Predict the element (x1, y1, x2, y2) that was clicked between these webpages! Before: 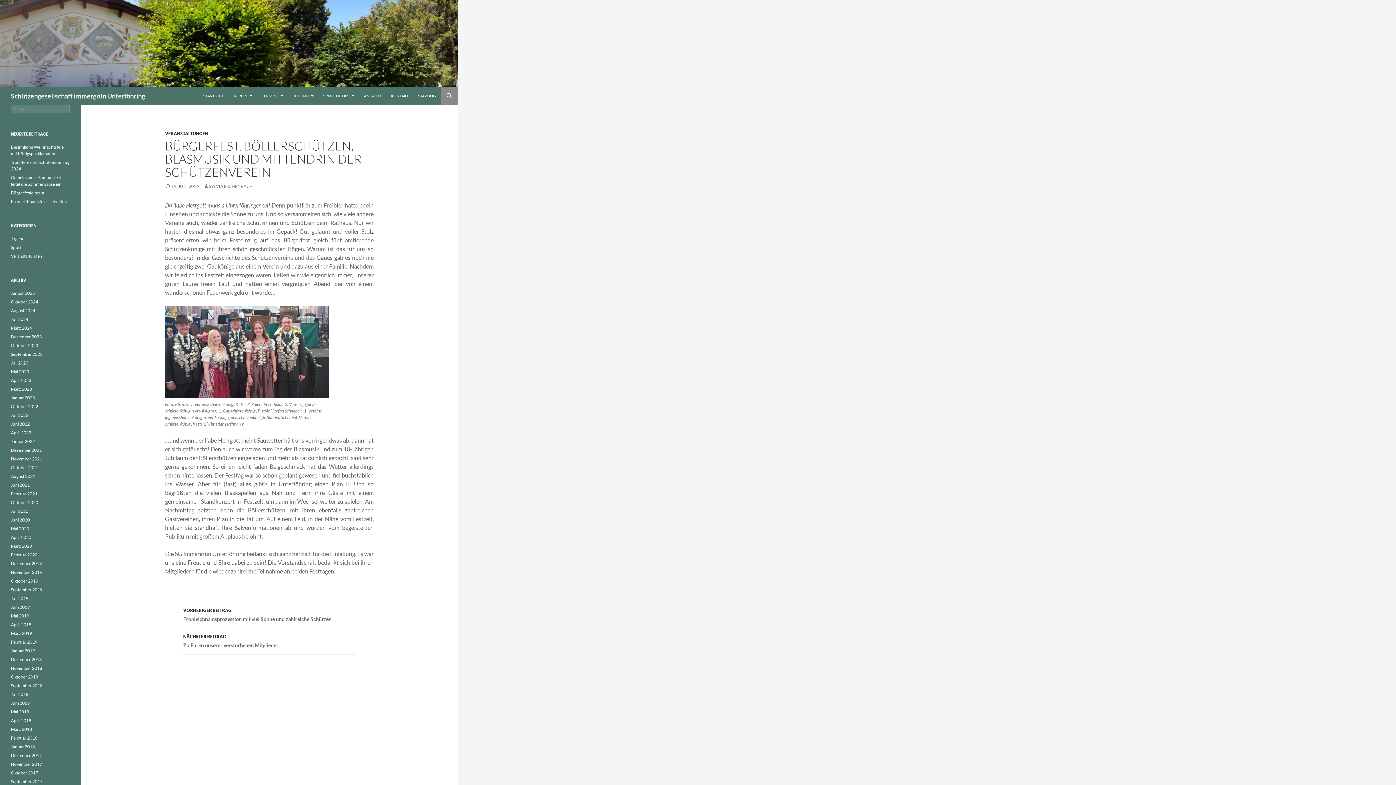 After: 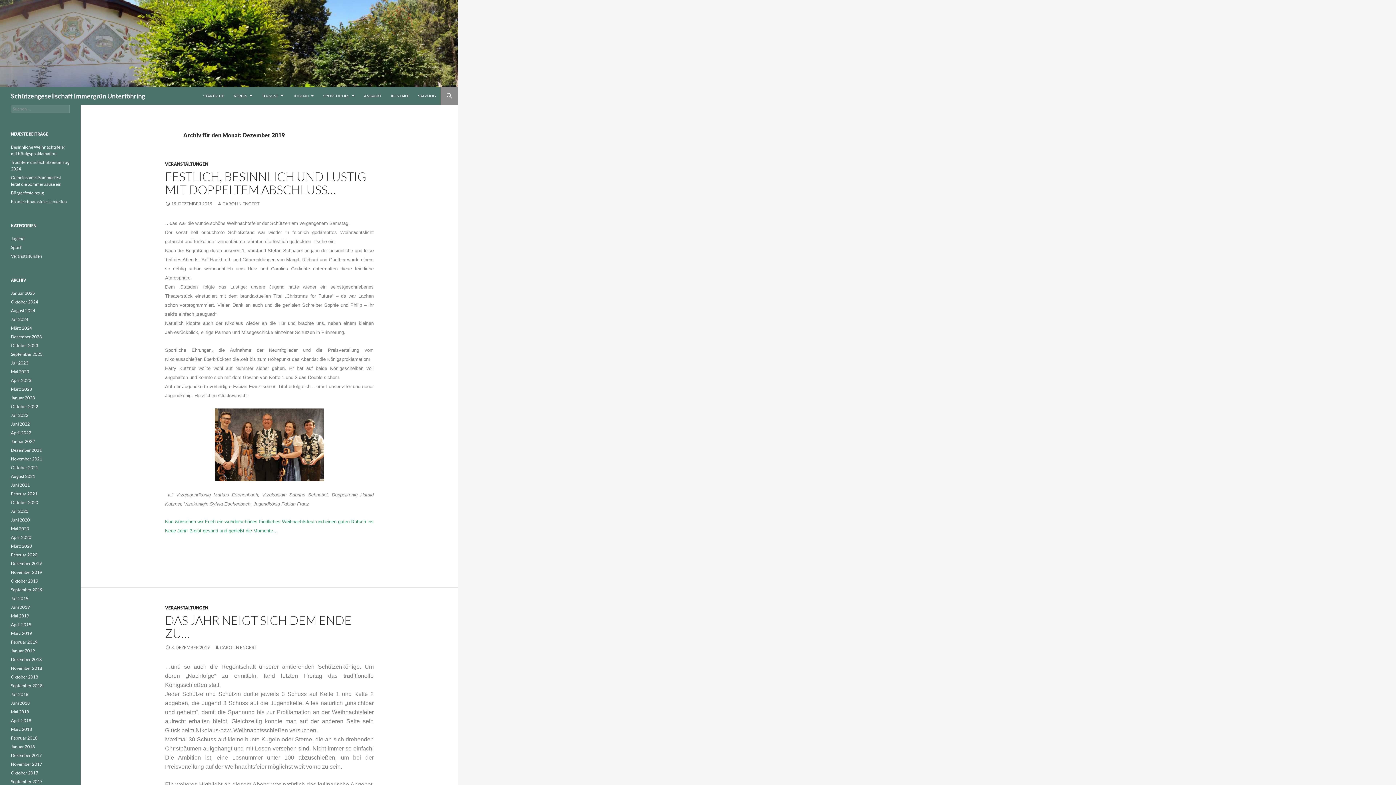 Action: label: Dezember 2019 bbox: (10, 561, 41, 566)